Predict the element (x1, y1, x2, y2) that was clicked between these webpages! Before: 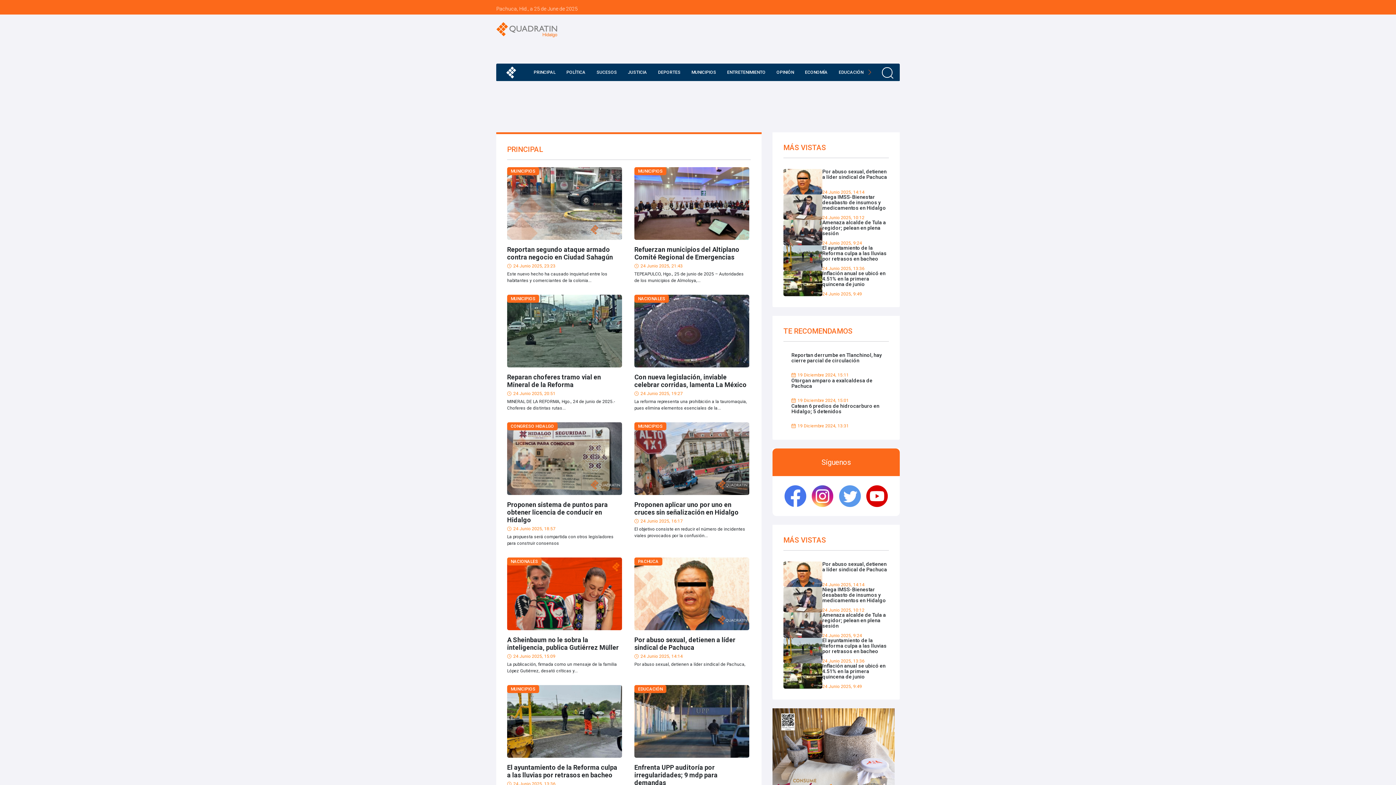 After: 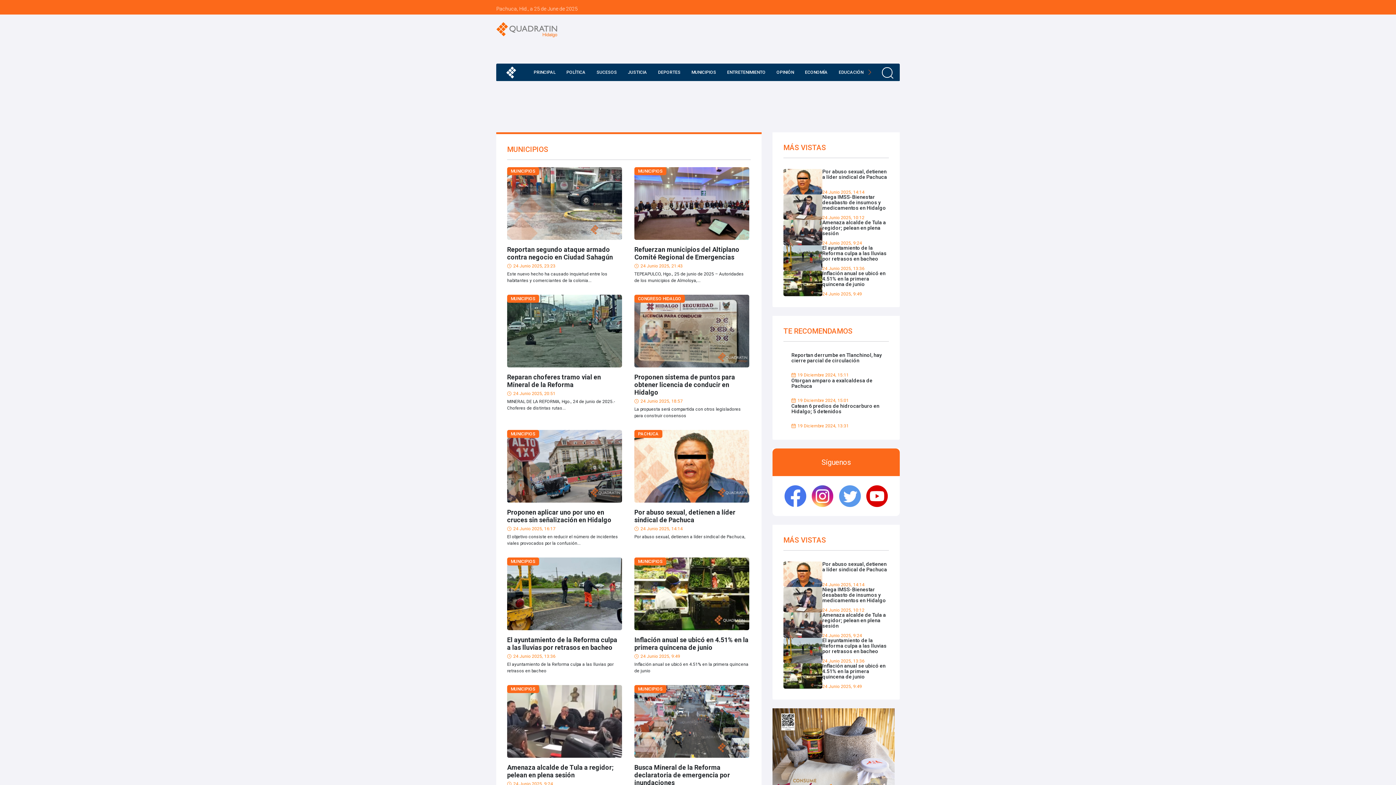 Action: label: MUNICIPIOS bbox: (634, 422, 666, 430)